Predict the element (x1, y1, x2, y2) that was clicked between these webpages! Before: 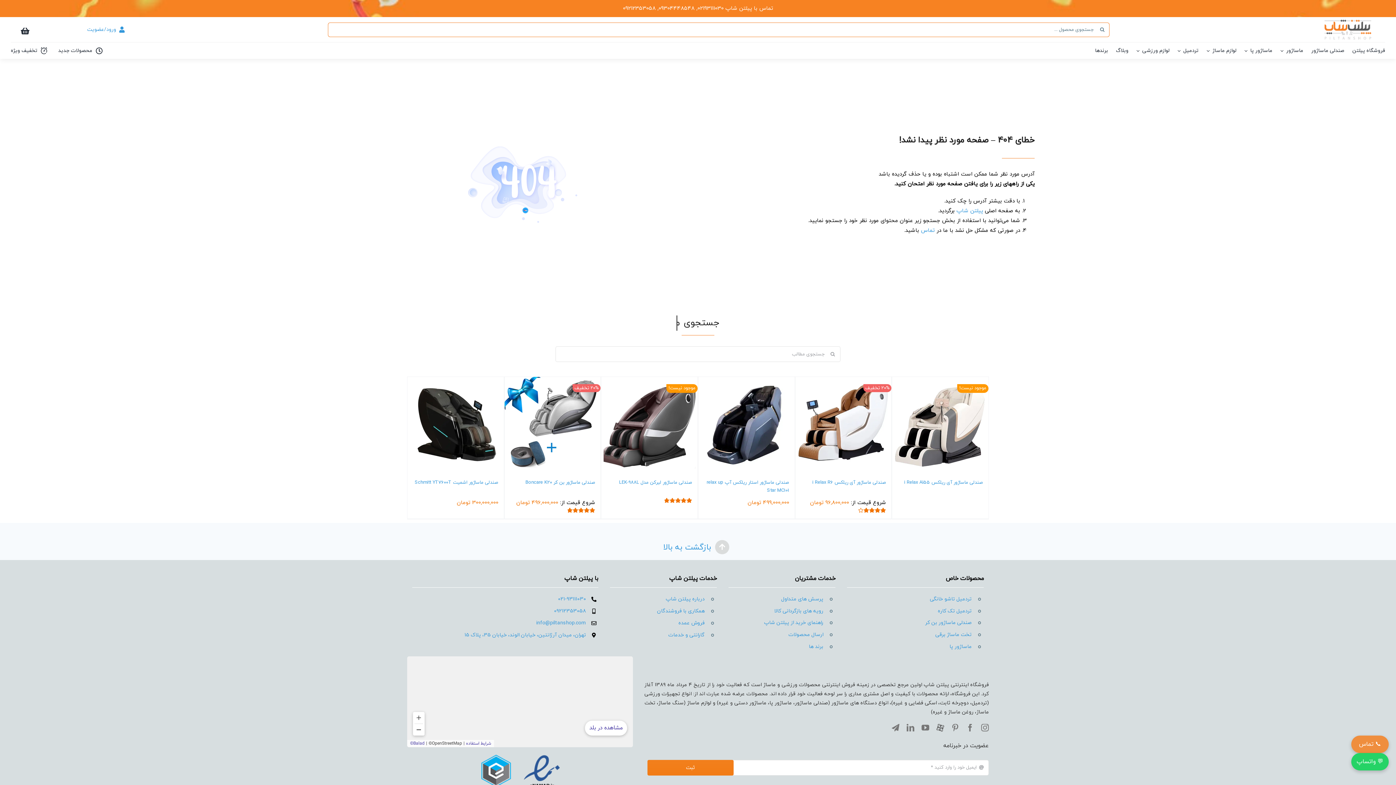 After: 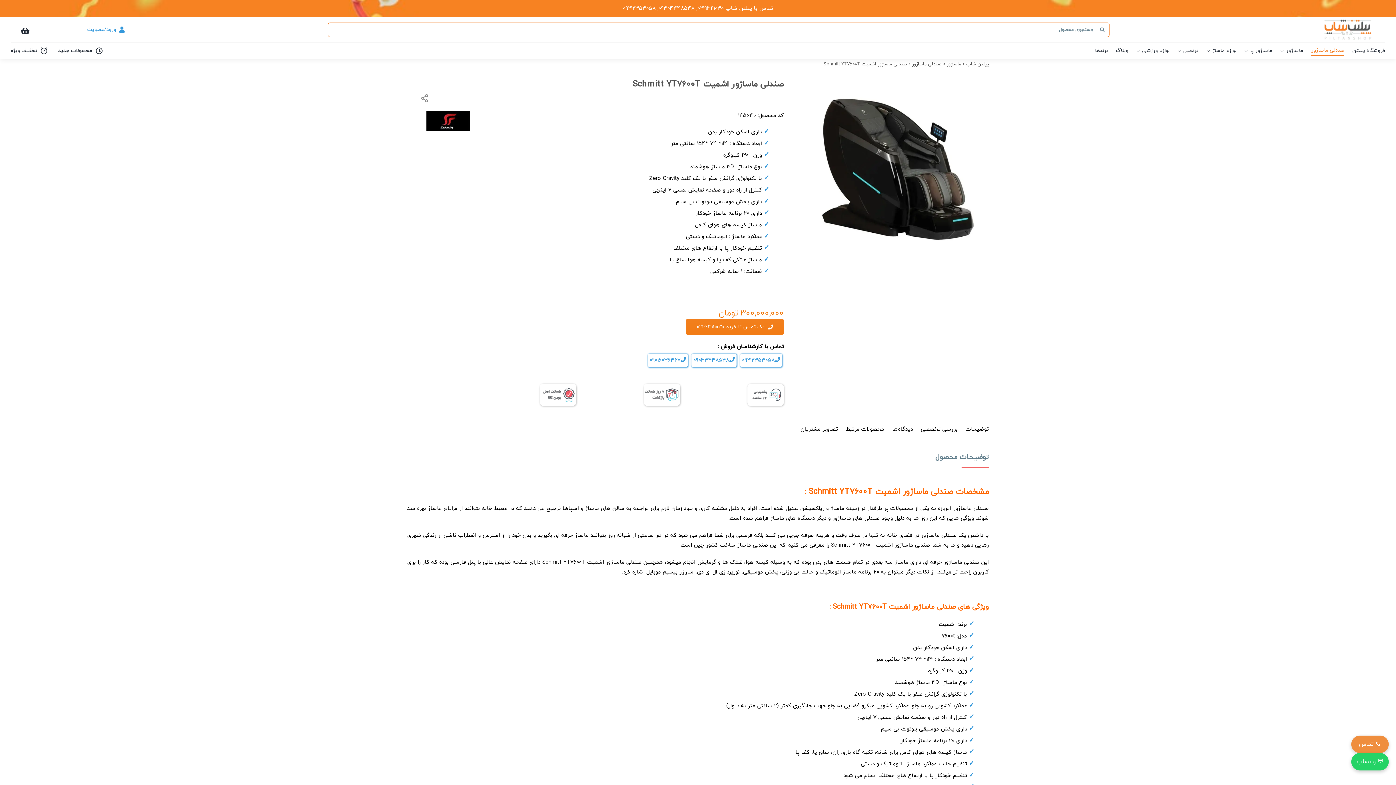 Action: bbox: (414, 479, 498, 486) label: صندلی ماساژور اشمیت Schmitt YT7600T